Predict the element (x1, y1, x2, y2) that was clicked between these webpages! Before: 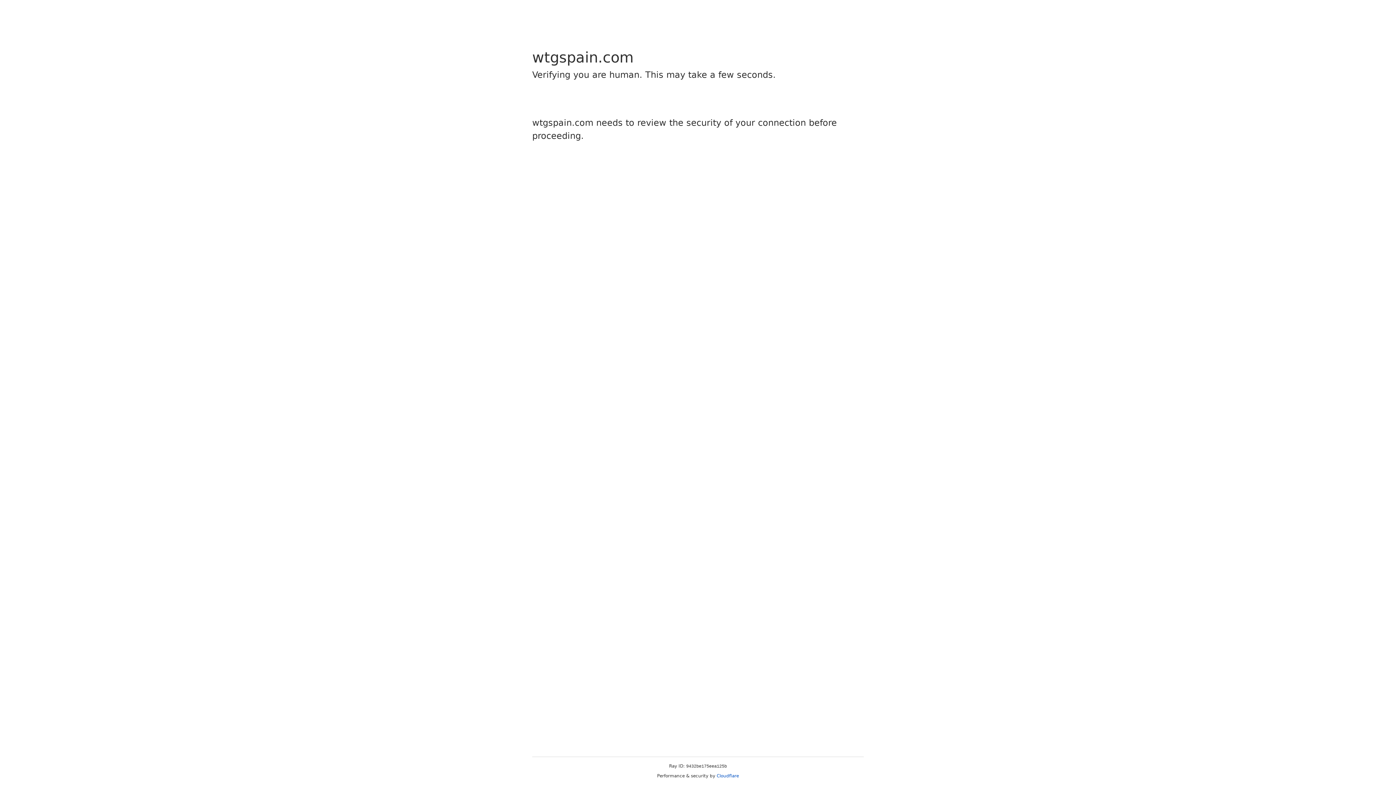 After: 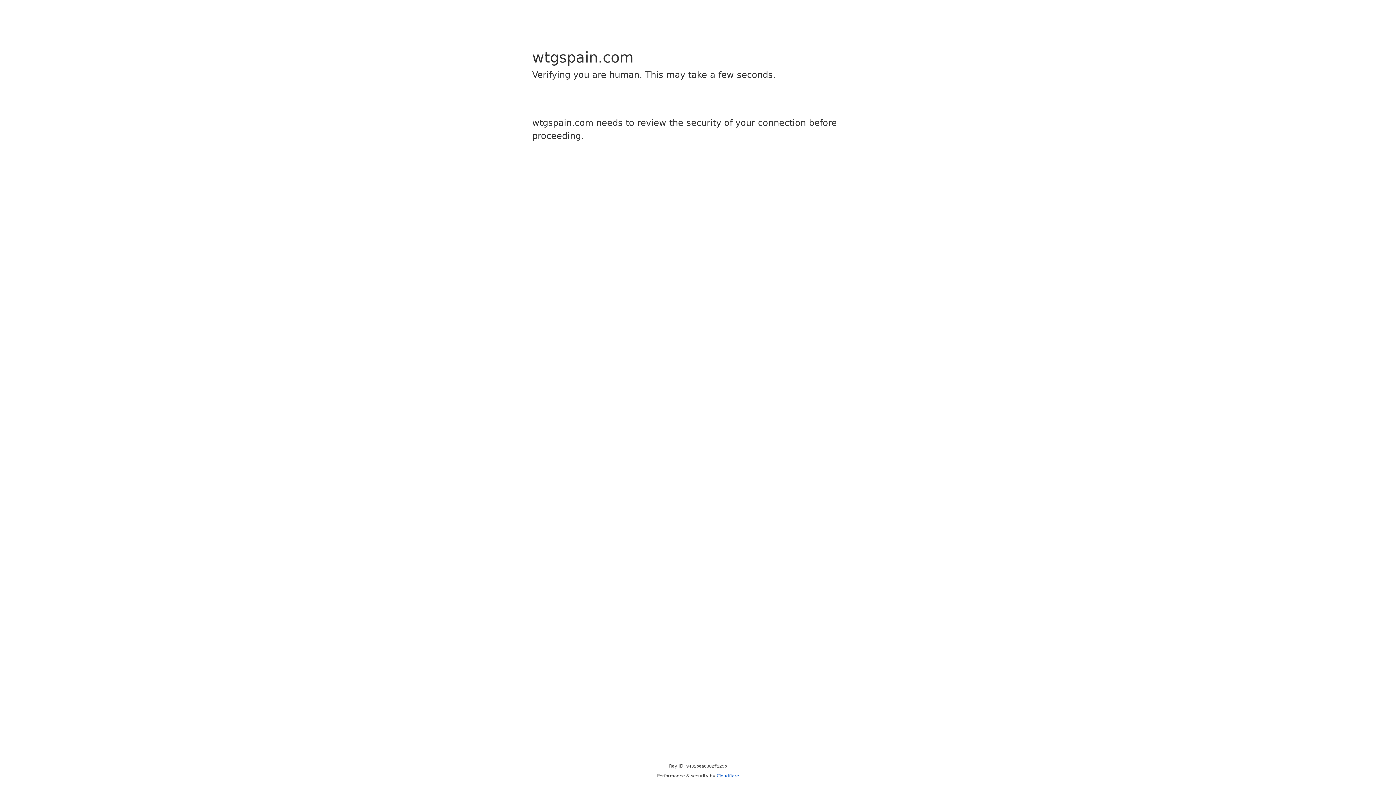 Action: label: Cloudflare bbox: (716, 773, 739, 778)